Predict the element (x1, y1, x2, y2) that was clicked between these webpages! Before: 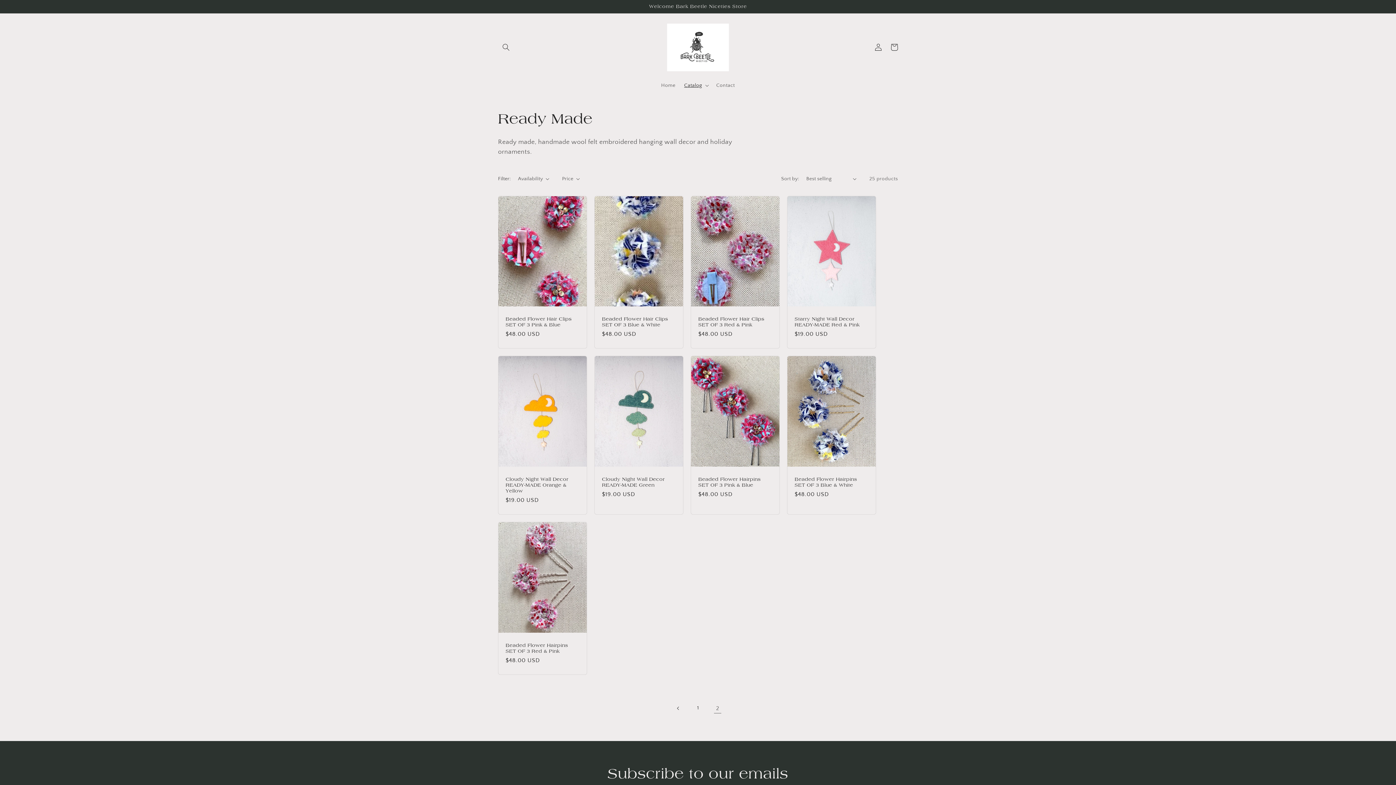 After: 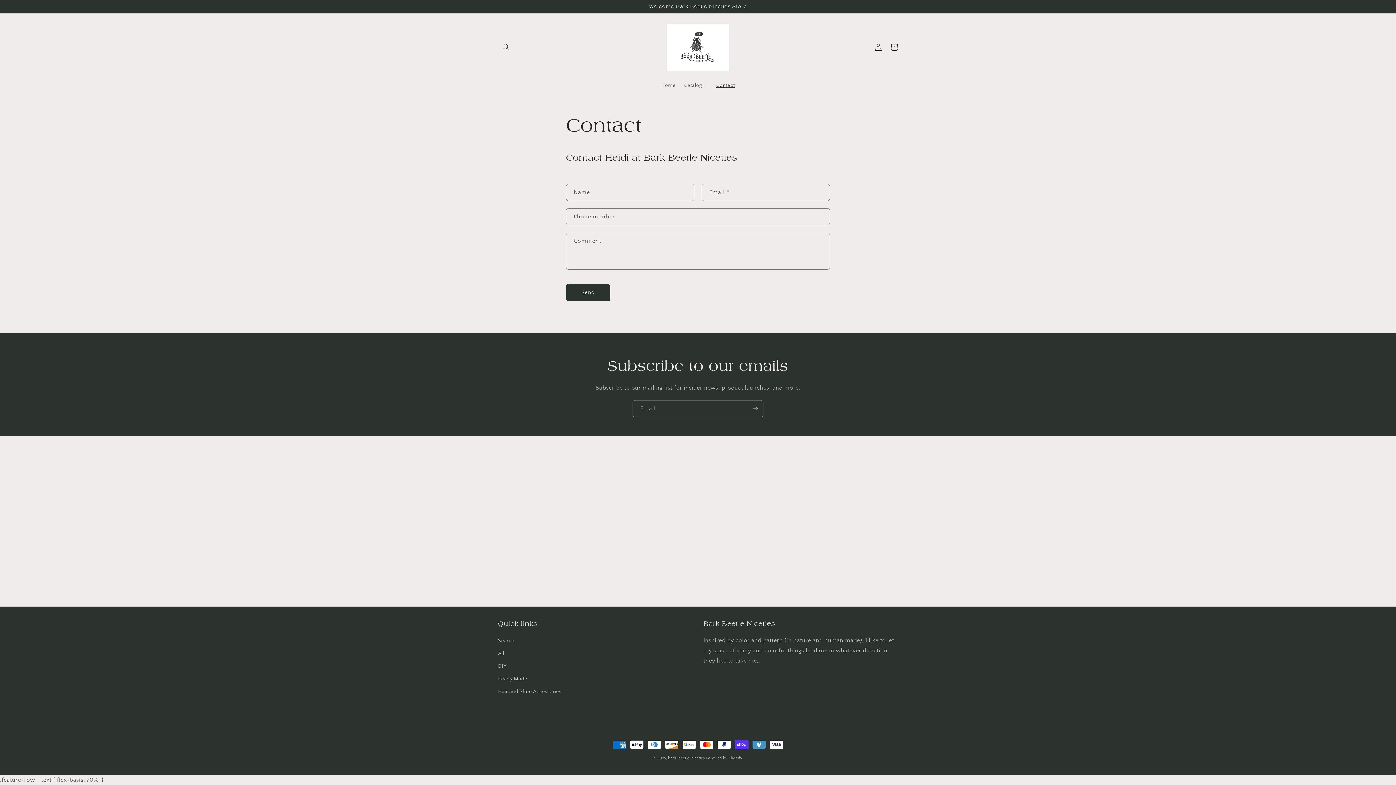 Action: bbox: (712, 77, 739, 92) label: Contact